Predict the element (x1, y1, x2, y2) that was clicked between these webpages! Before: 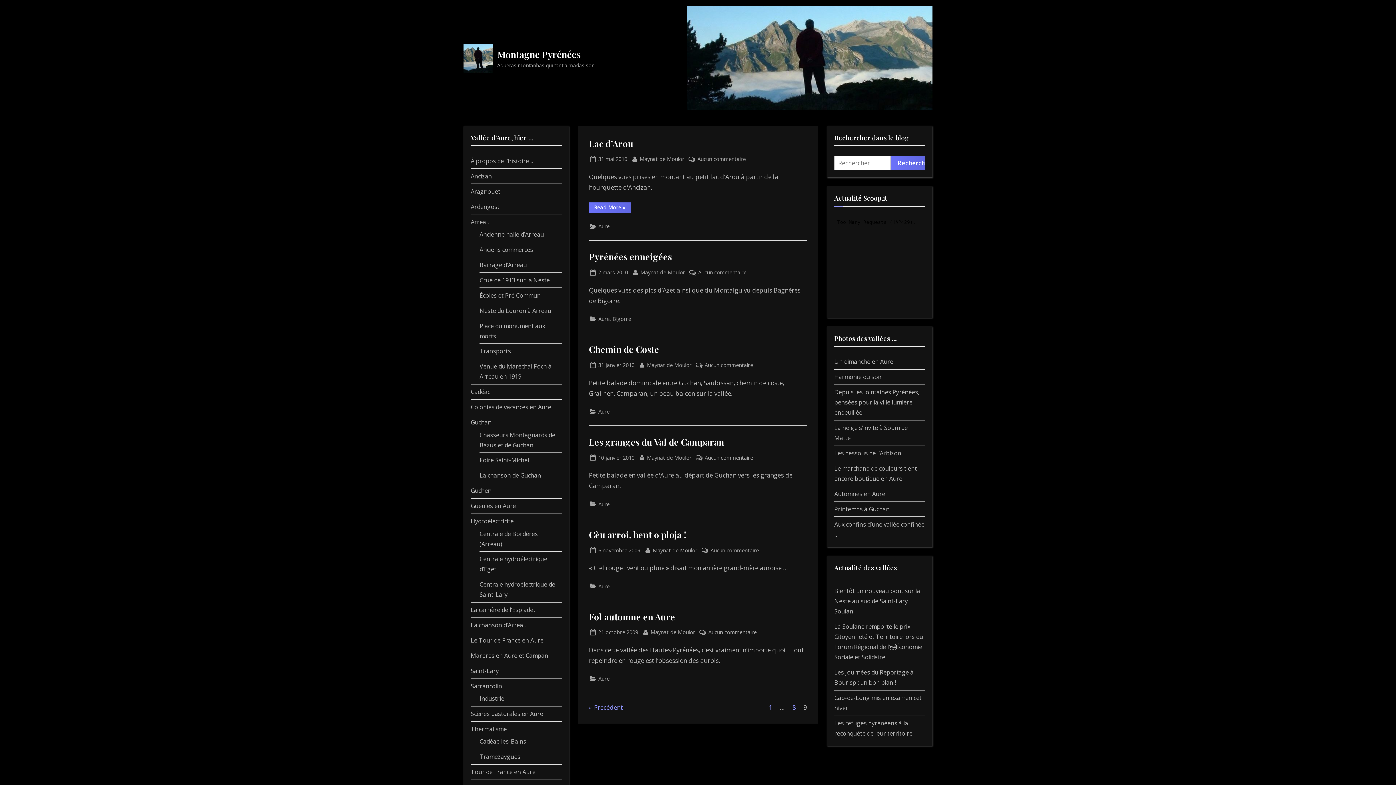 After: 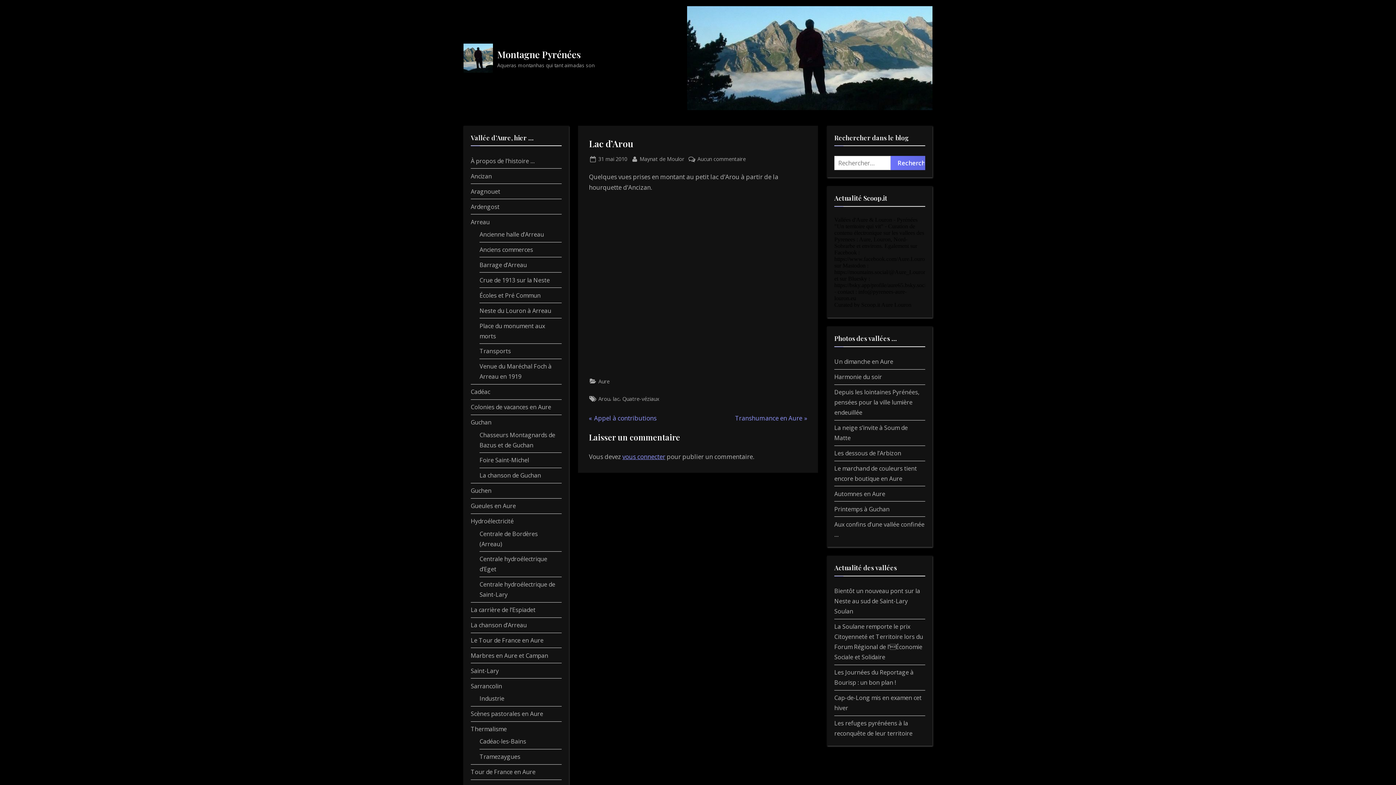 Action: bbox: (589, 137, 633, 149) label: Lac d’Arou